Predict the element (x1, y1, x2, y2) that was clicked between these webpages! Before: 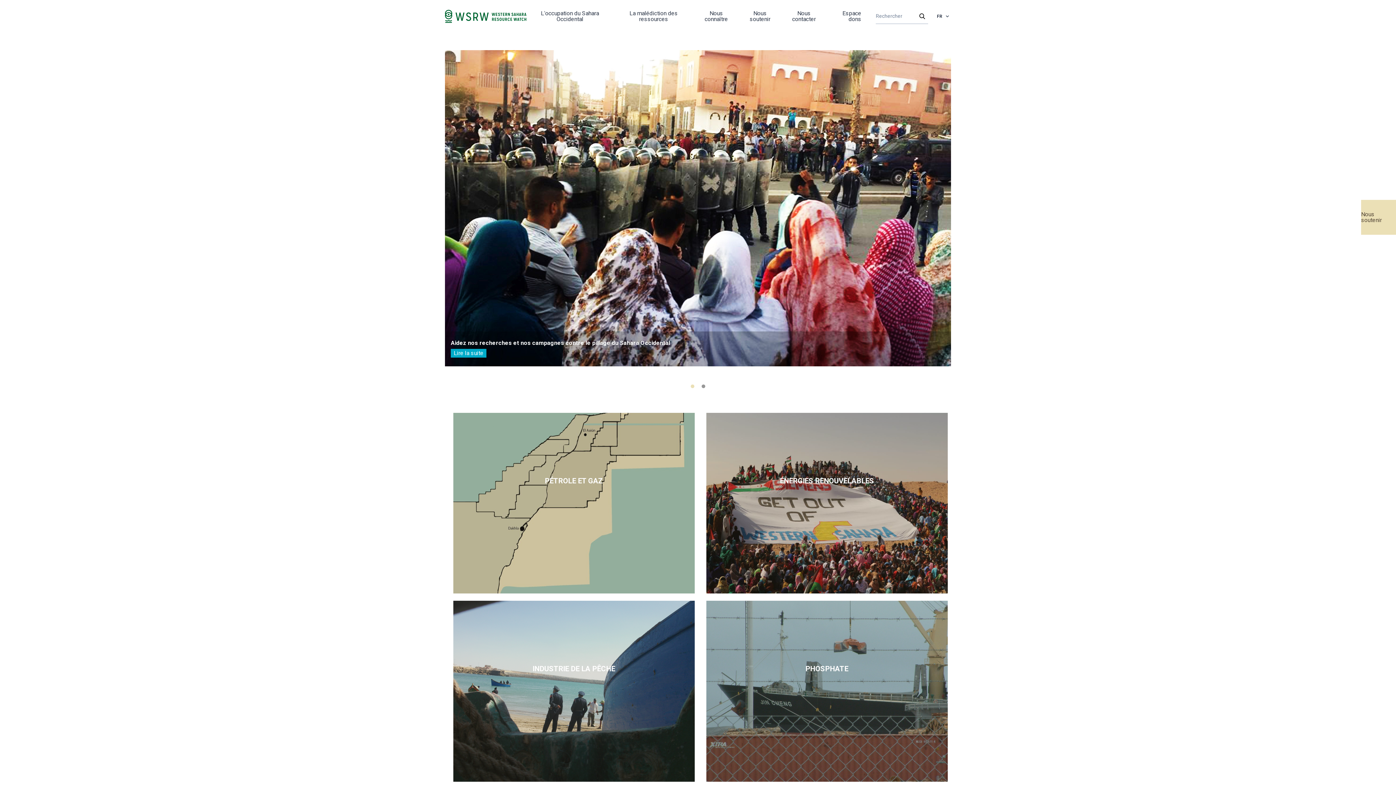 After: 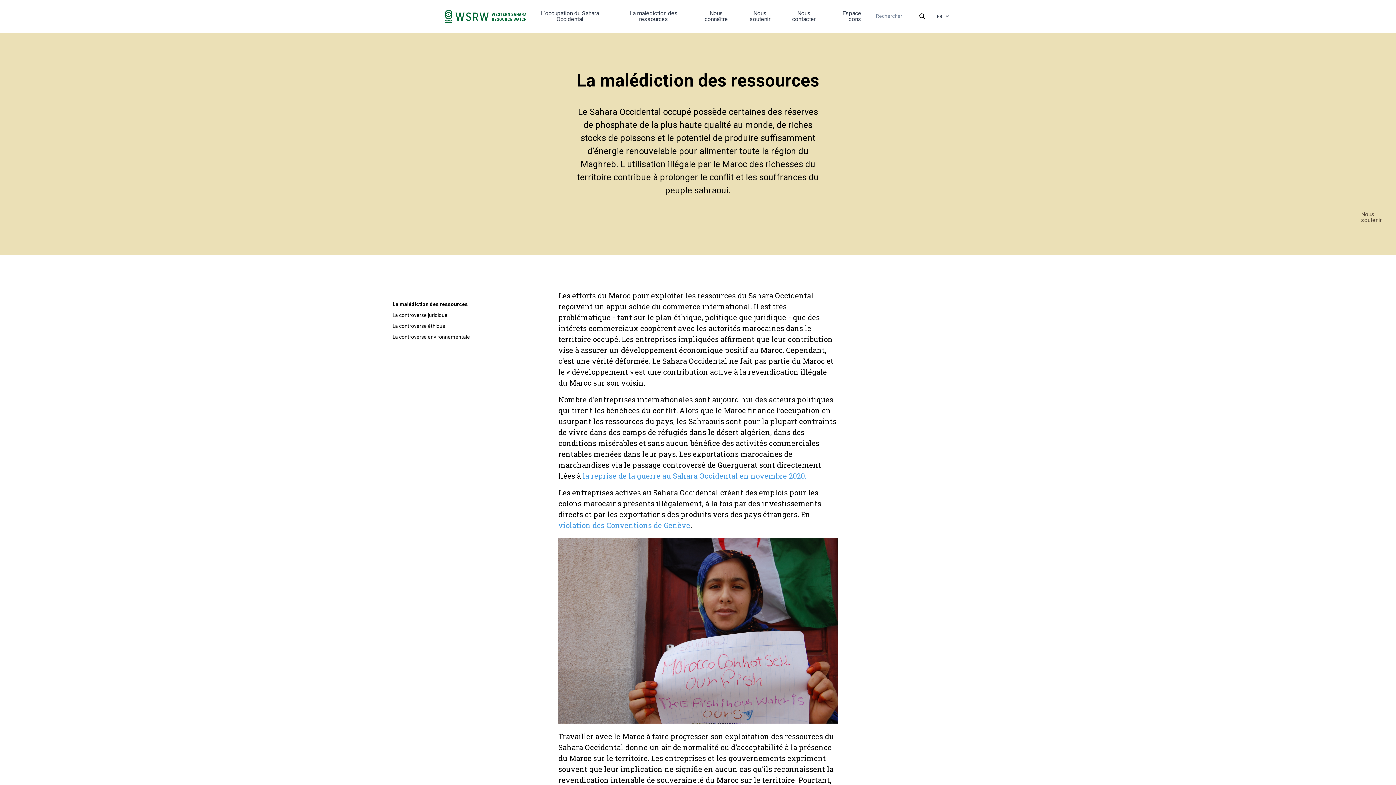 Action: bbox: (629, 9, 678, 22) label: La malédiction des ressources